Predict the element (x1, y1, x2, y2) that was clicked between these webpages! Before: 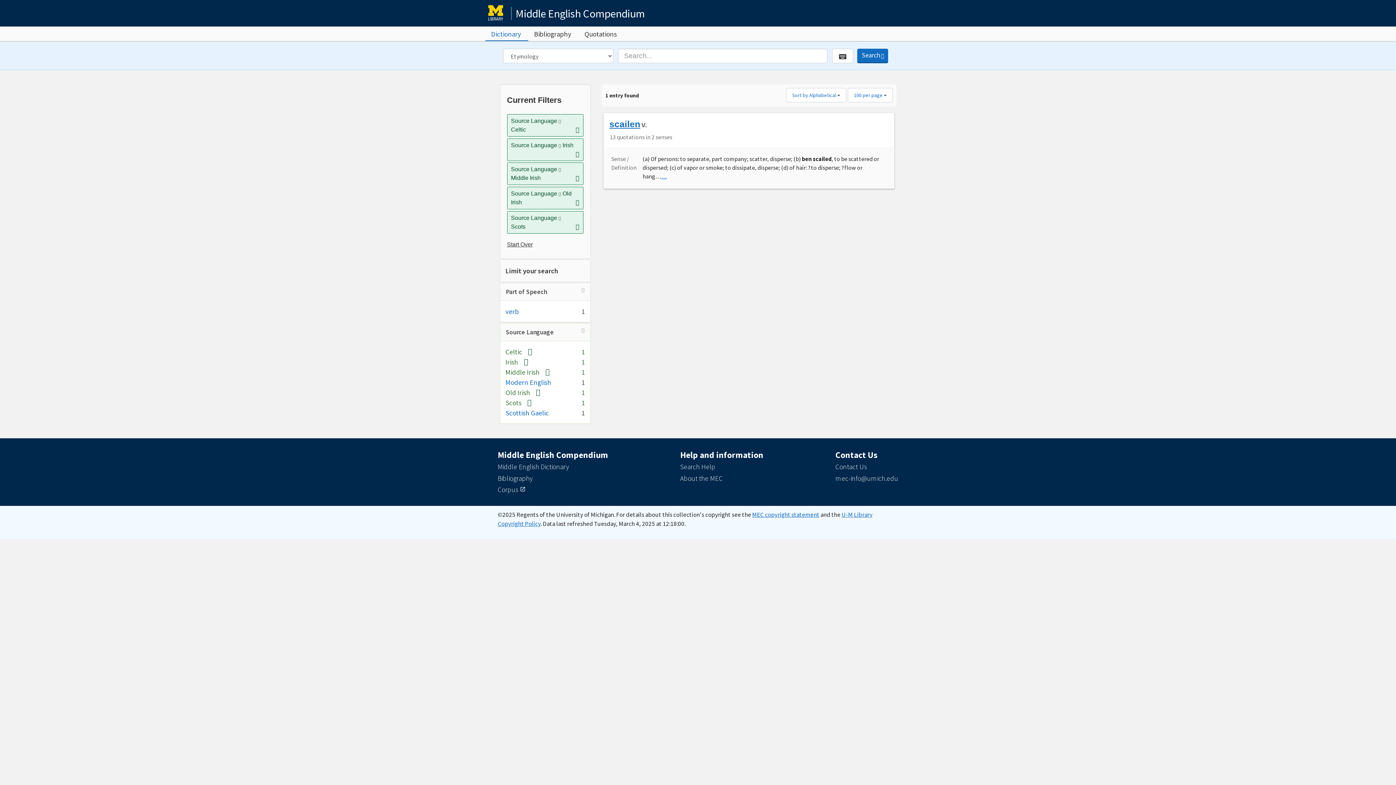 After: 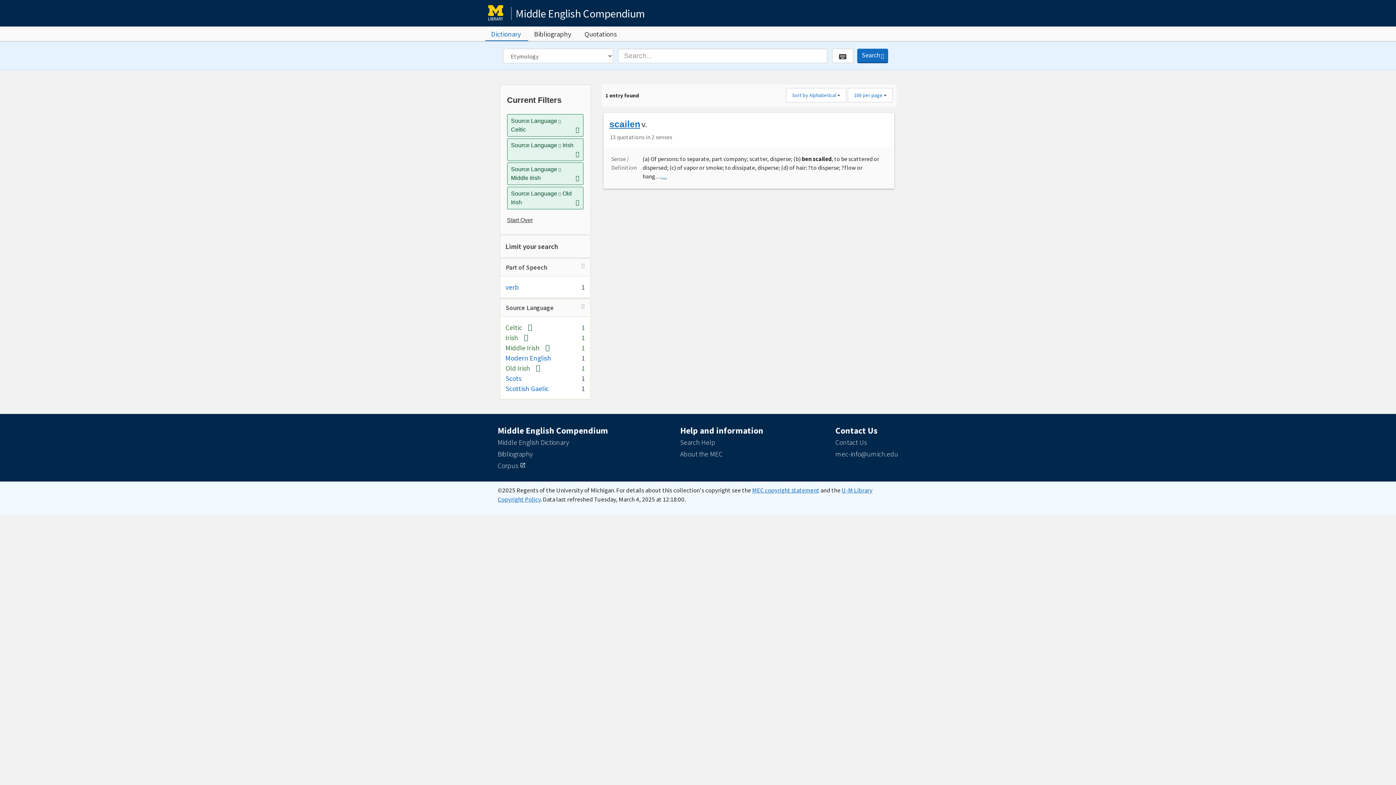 Action: label: Remove constraint Source Language: Scots bbox: (575, 222, 579, 231)